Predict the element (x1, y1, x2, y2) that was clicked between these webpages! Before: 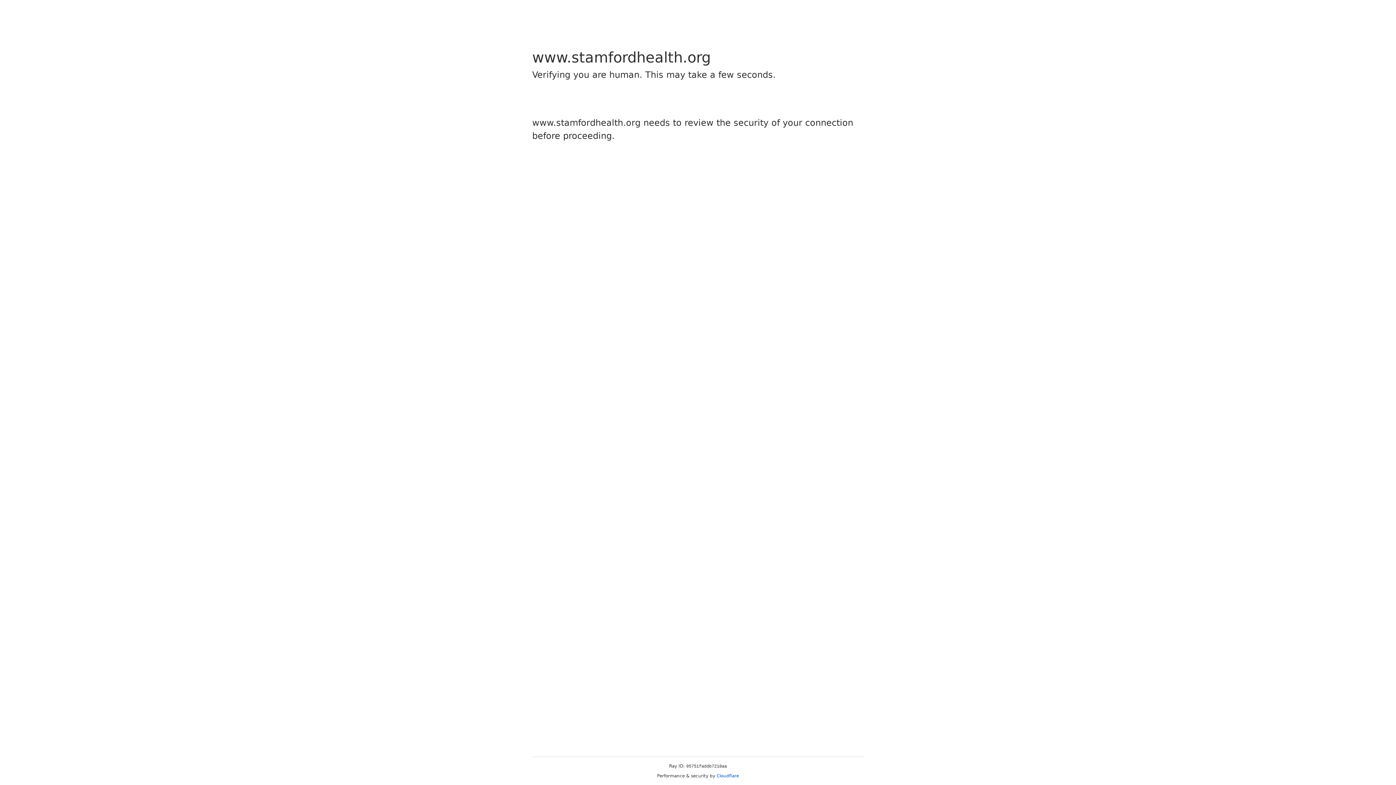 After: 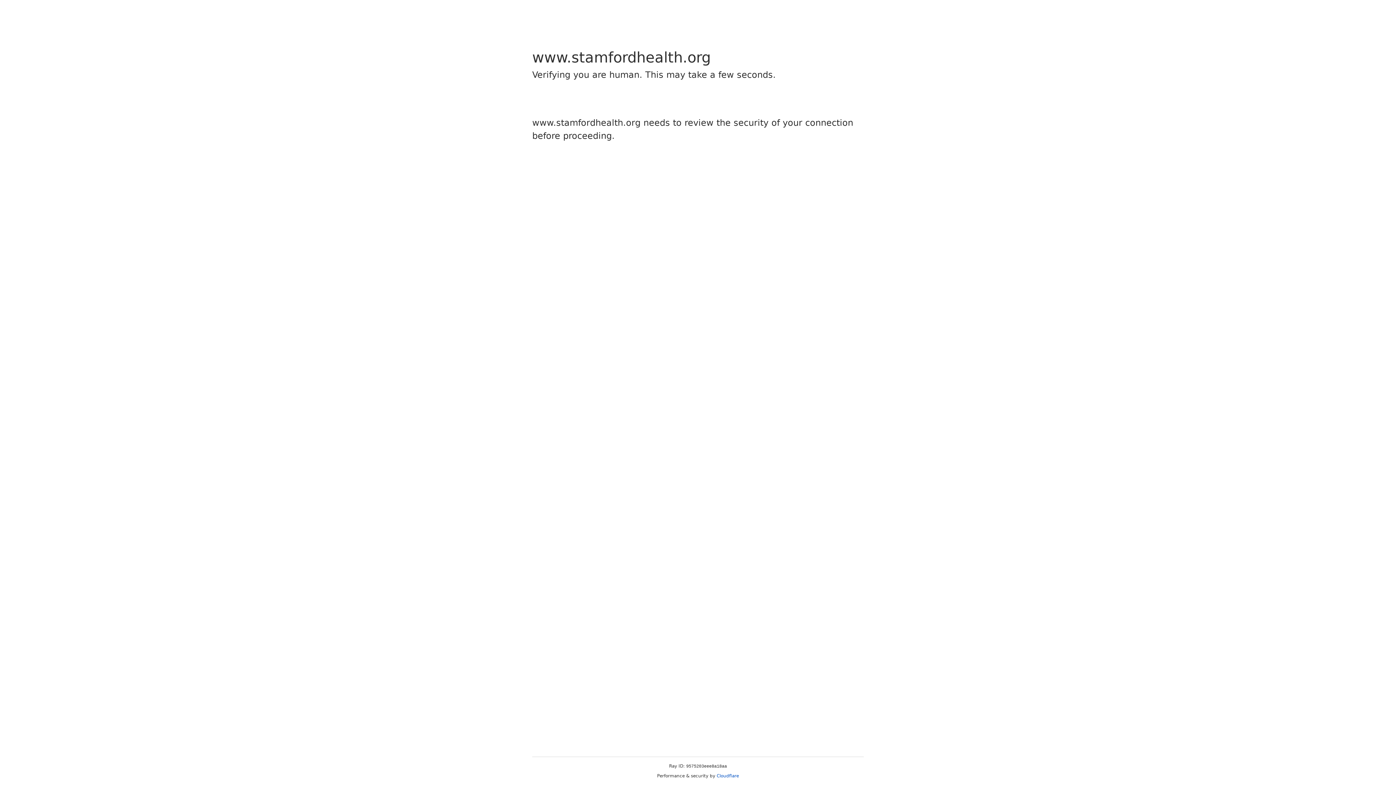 Action: label: Cloudflare bbox: (716, 773, 739, 778)